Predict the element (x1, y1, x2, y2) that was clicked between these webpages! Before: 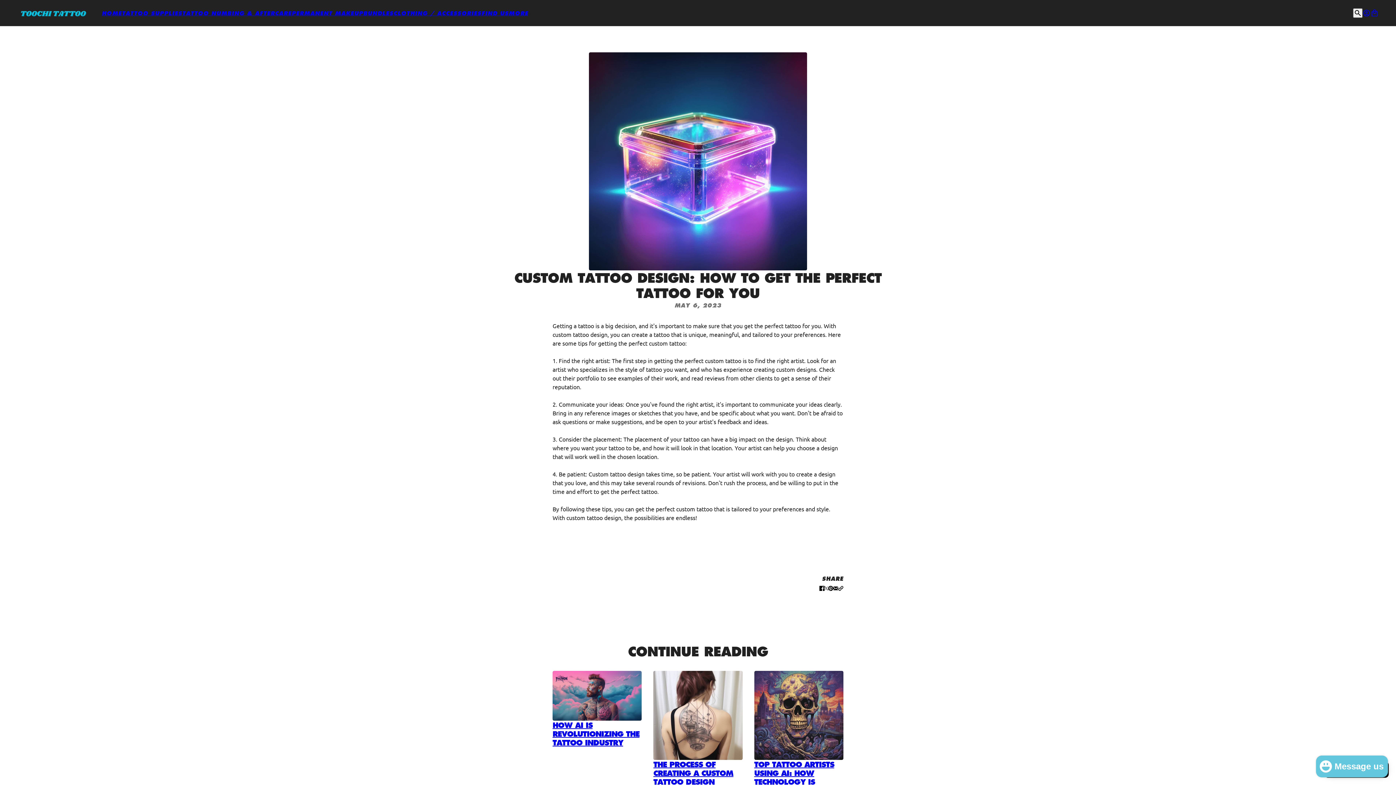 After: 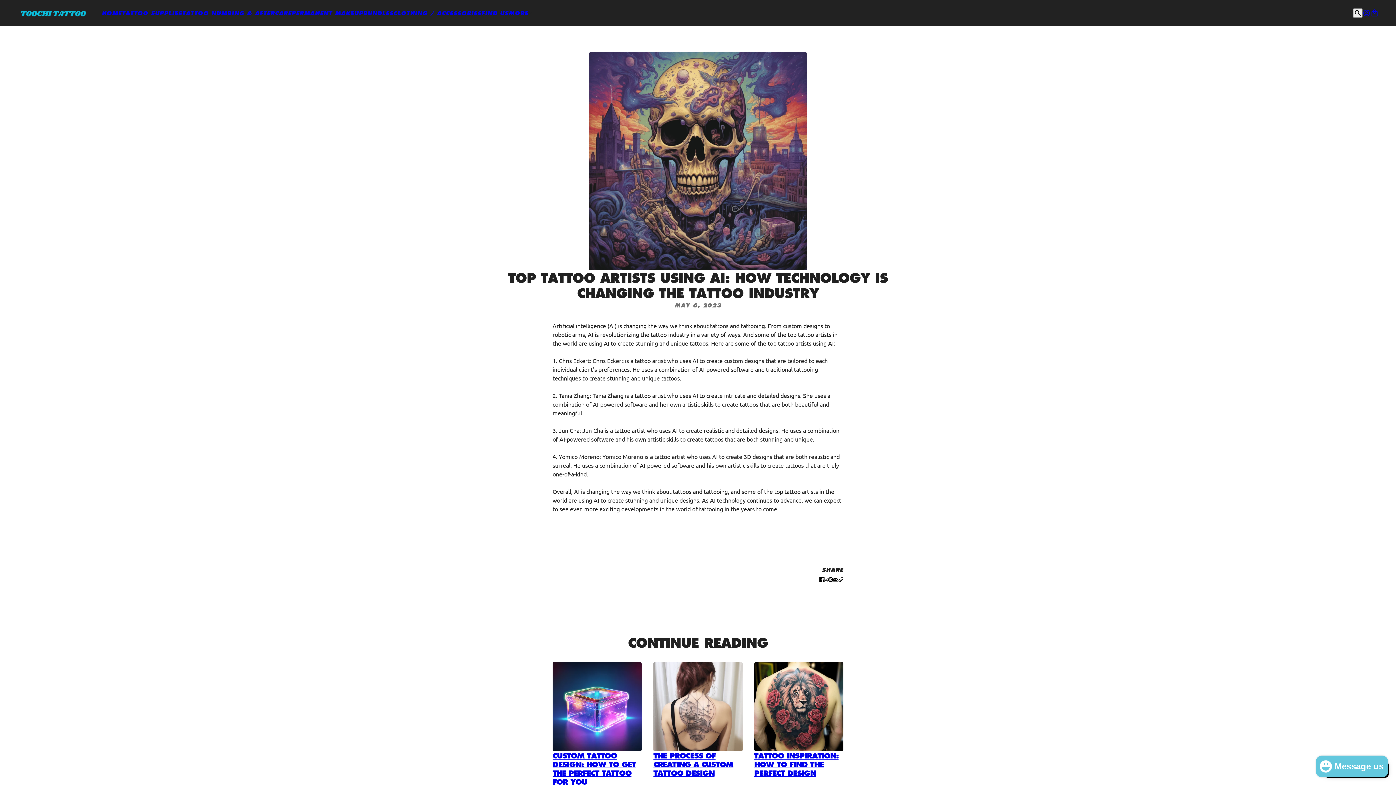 Action: label: Top Tattoo Artists Using AI: How Technology is Changing the Tattoo Industry - Toochi Tattoo bbox: (754, 671, 843, 760)